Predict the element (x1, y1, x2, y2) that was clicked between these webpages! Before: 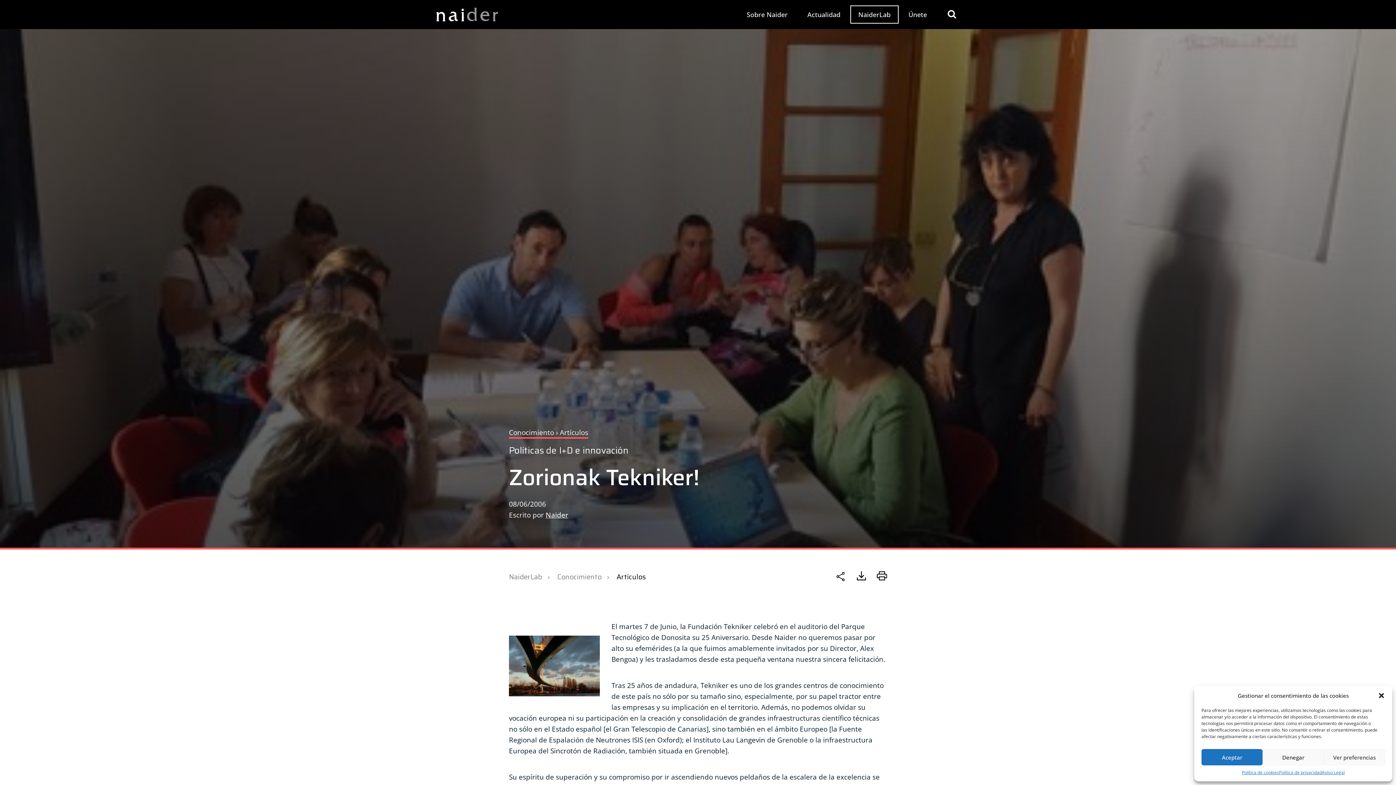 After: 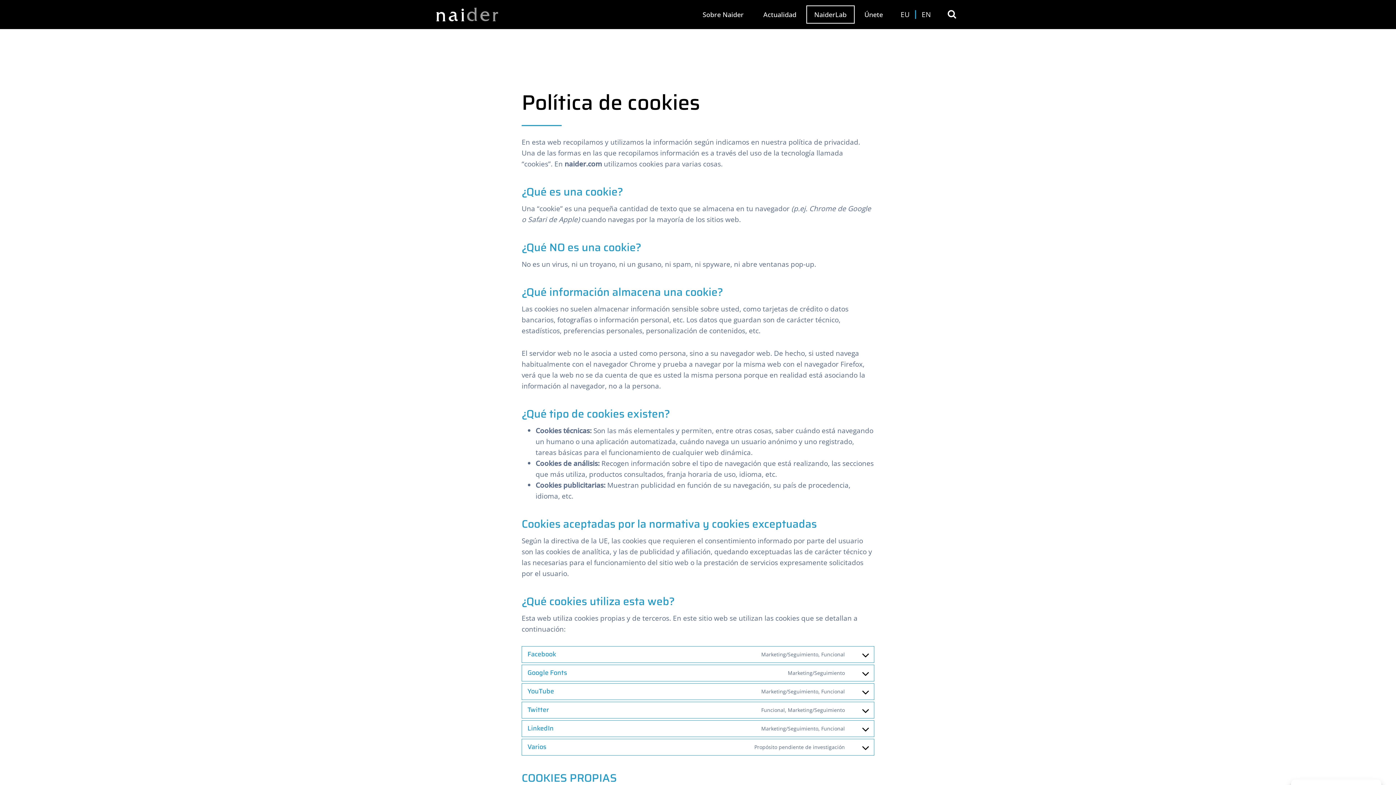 Action: bbox: (1242, 769, 1279, 776) label: Política de cookies